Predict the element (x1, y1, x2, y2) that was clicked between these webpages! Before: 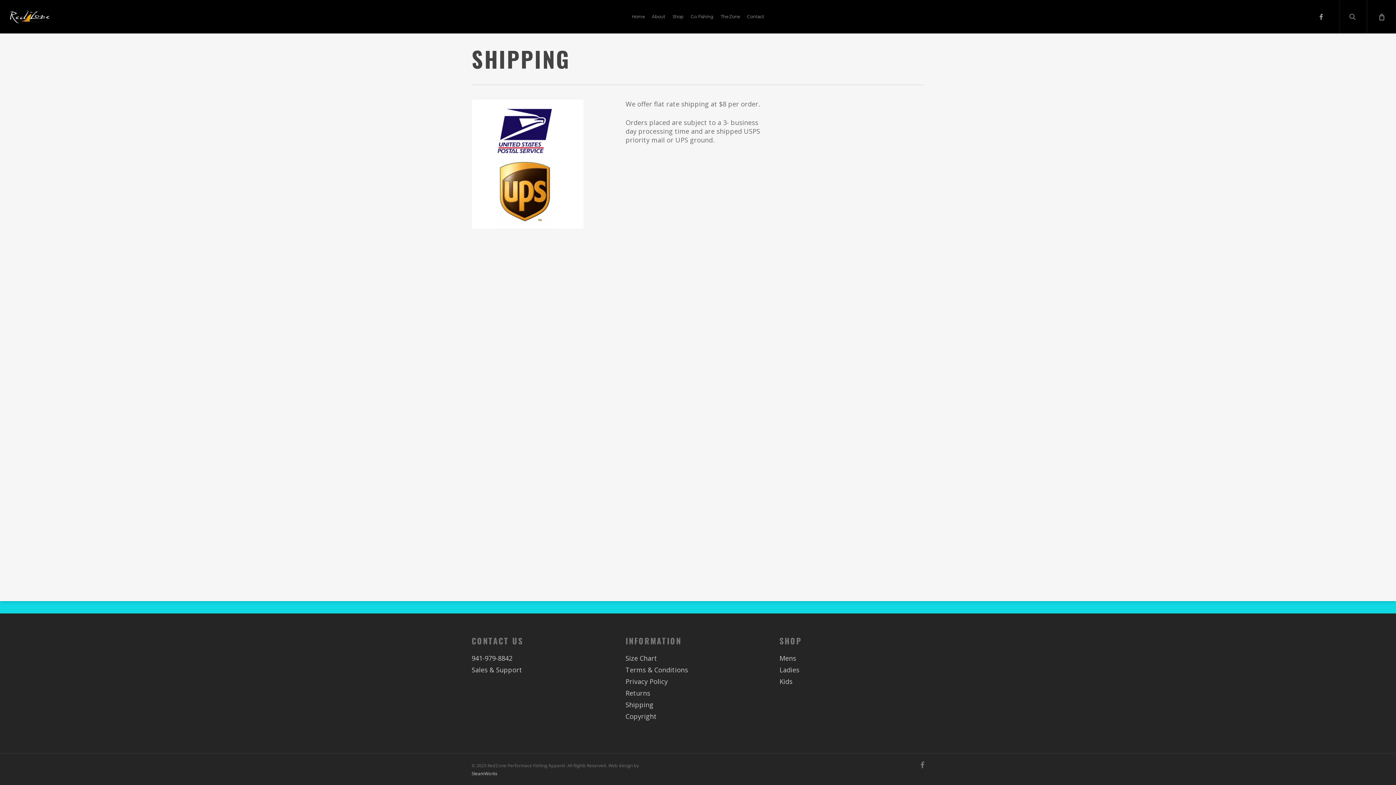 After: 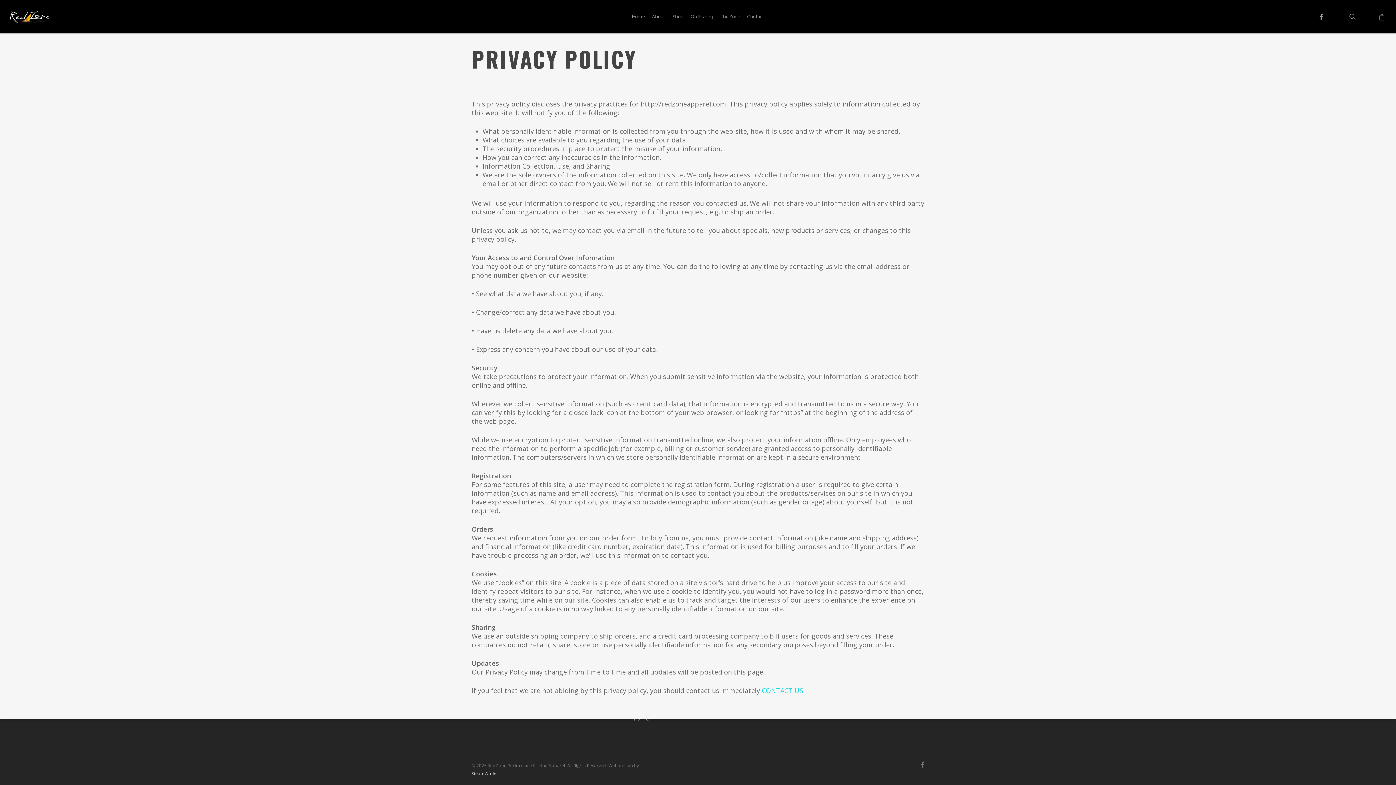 Action: label: Privacy Policy bbox: (625, 677, 770, 686)